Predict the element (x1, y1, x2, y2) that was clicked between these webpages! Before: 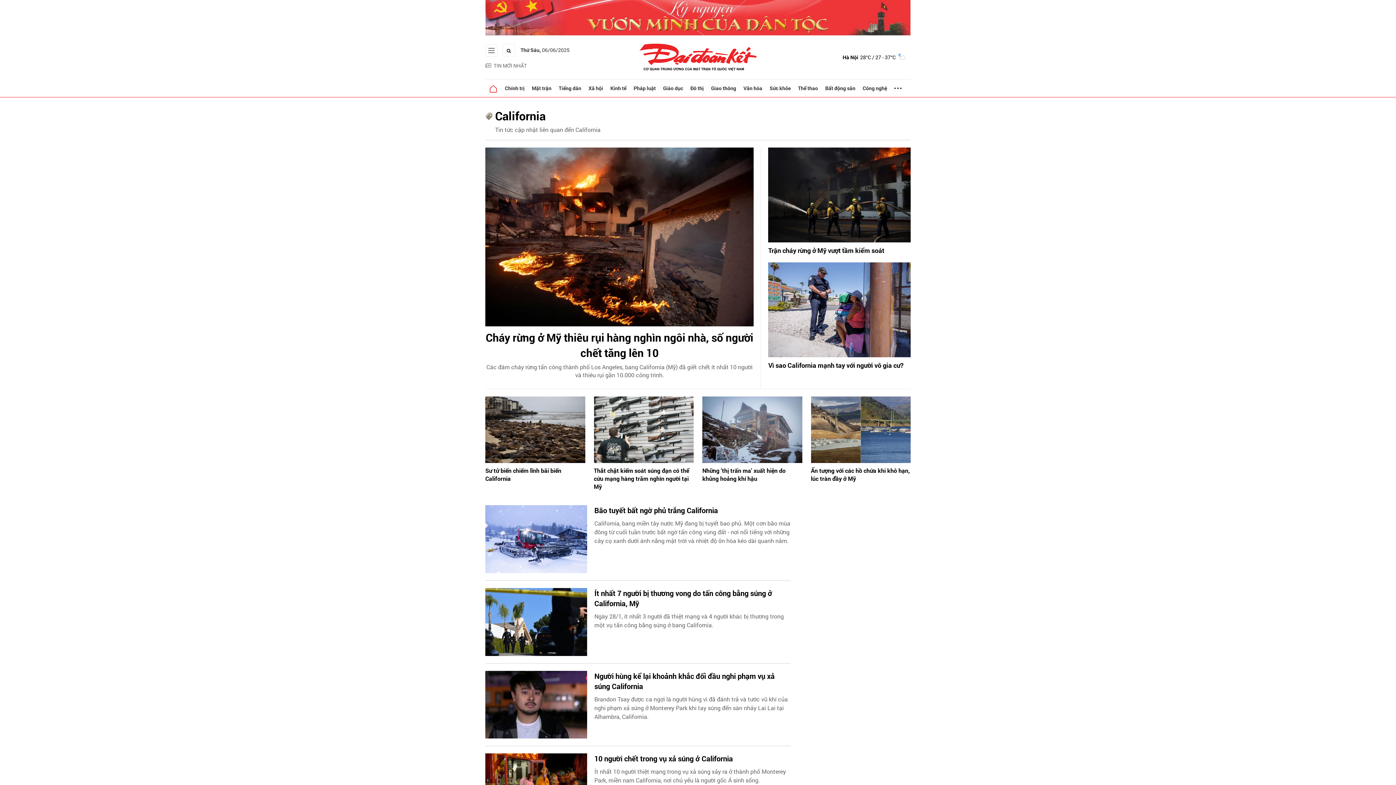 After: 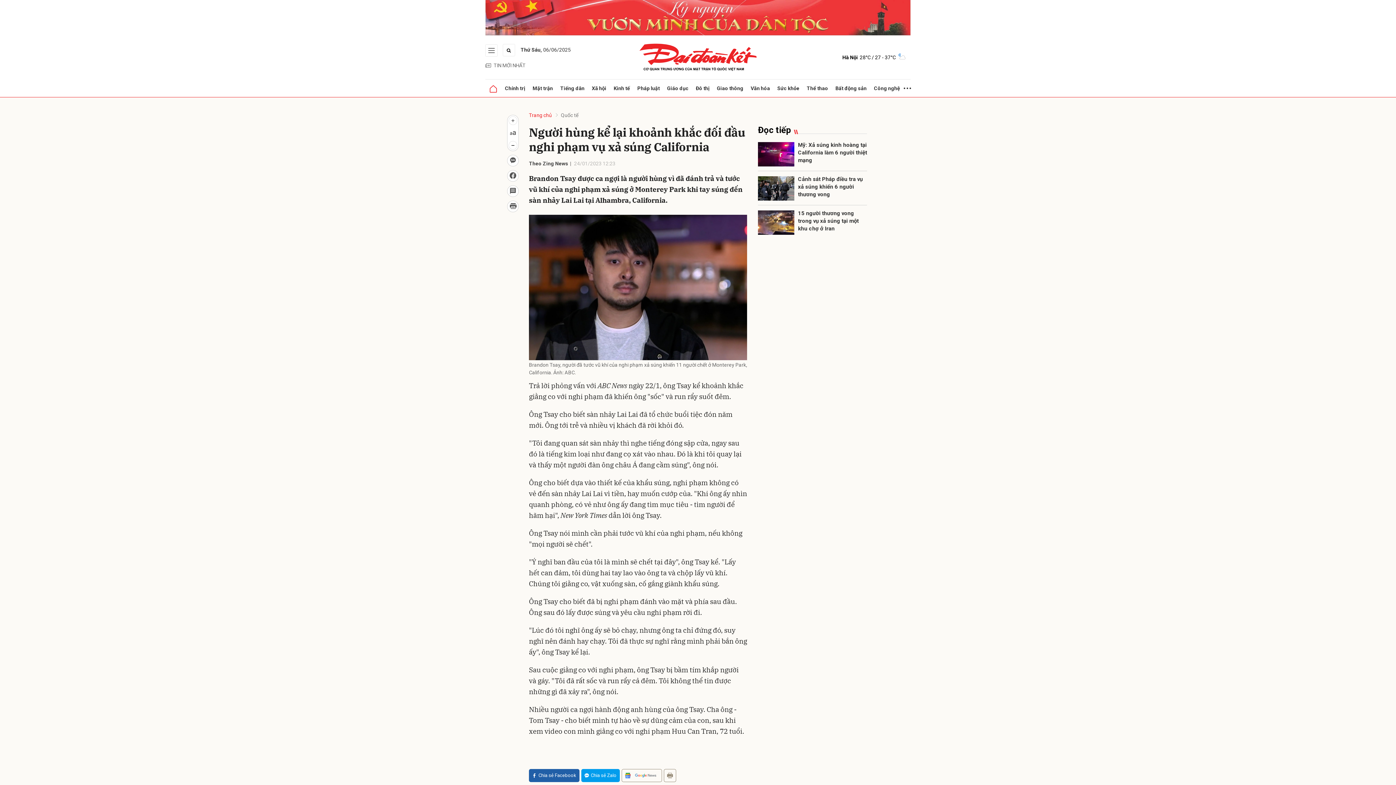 Action: bbox: (594, 671, 790, 691) label: Người hùng kể lại khoảnh khắc đối đầu nghi phạm vụ xả súng California